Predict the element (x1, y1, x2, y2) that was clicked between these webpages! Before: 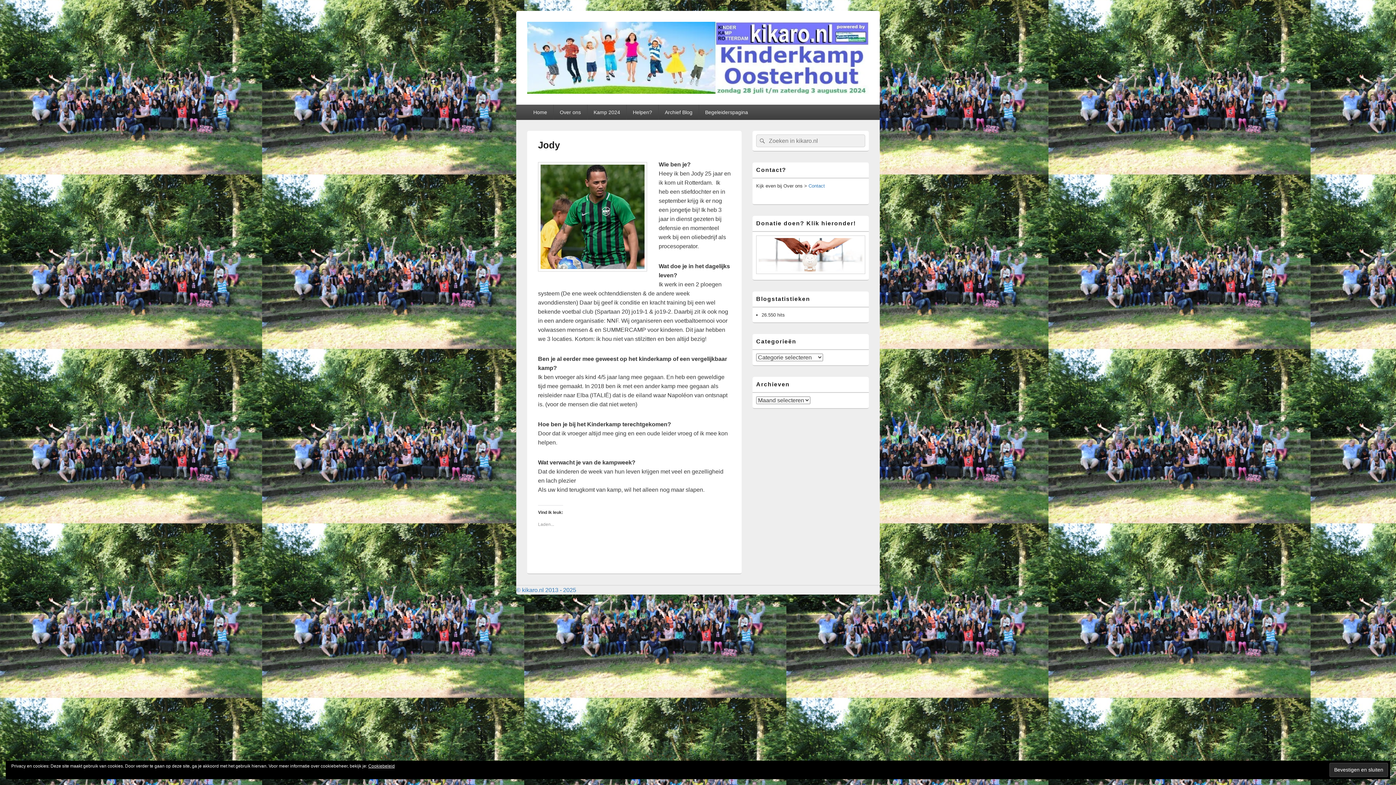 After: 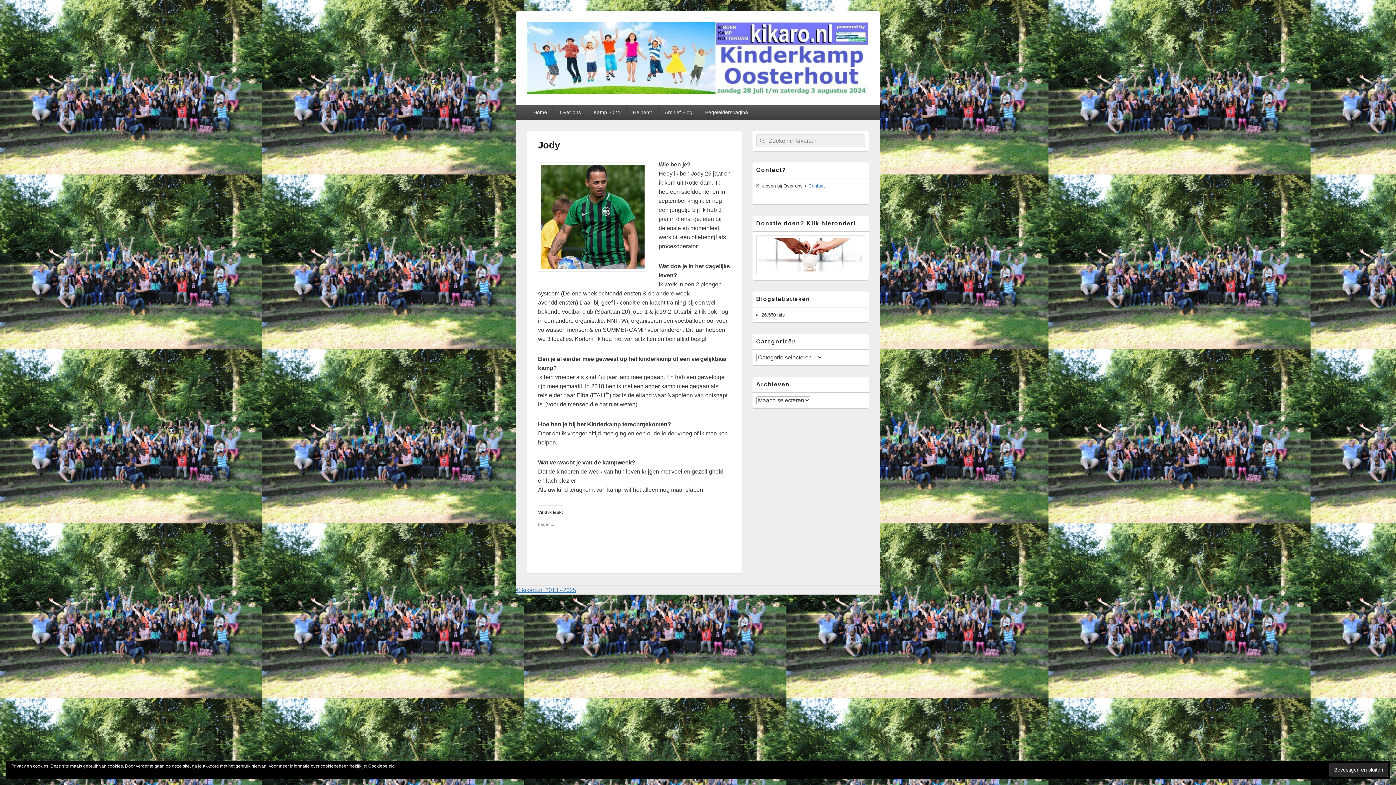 Action: bbox: (516, 587, 576, 593) label: © kikaro.nl 2013 - 2025